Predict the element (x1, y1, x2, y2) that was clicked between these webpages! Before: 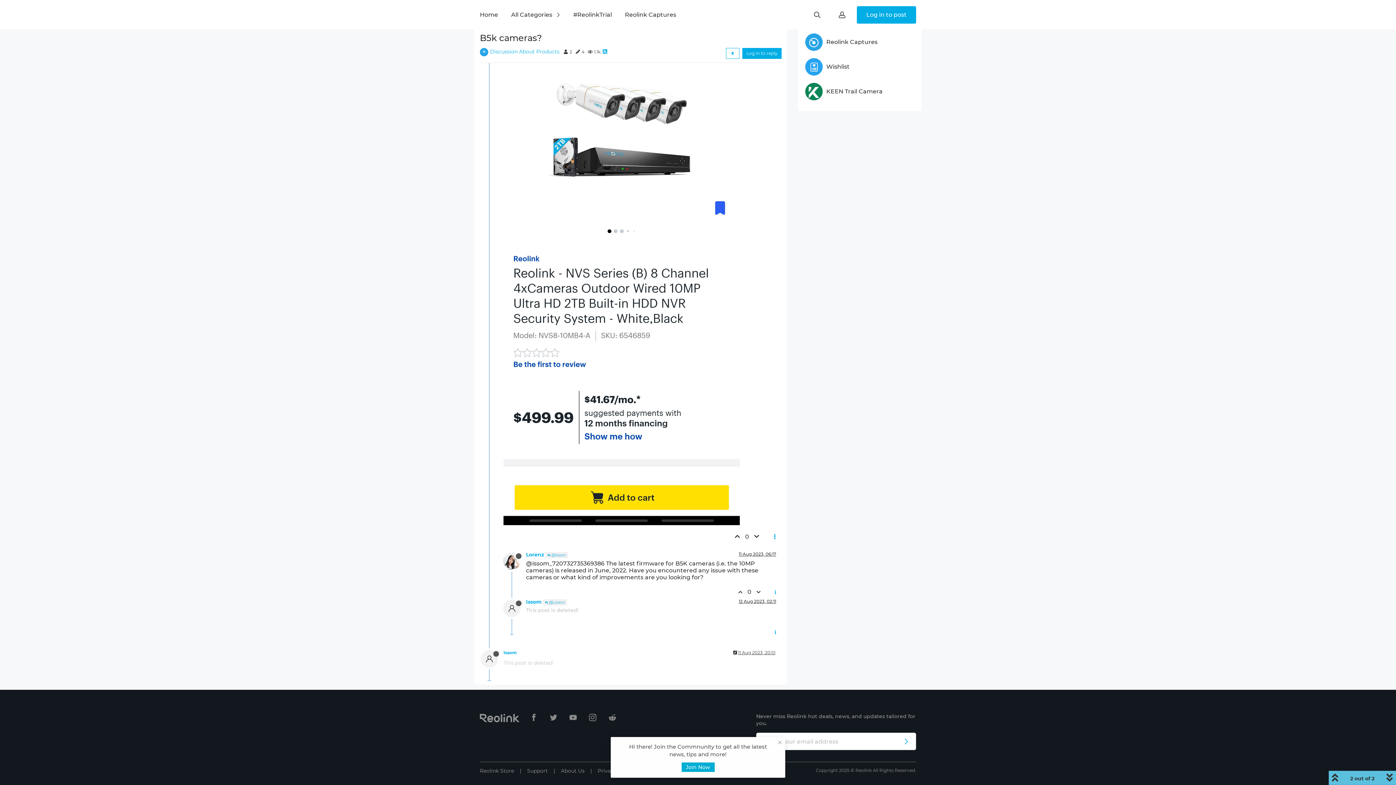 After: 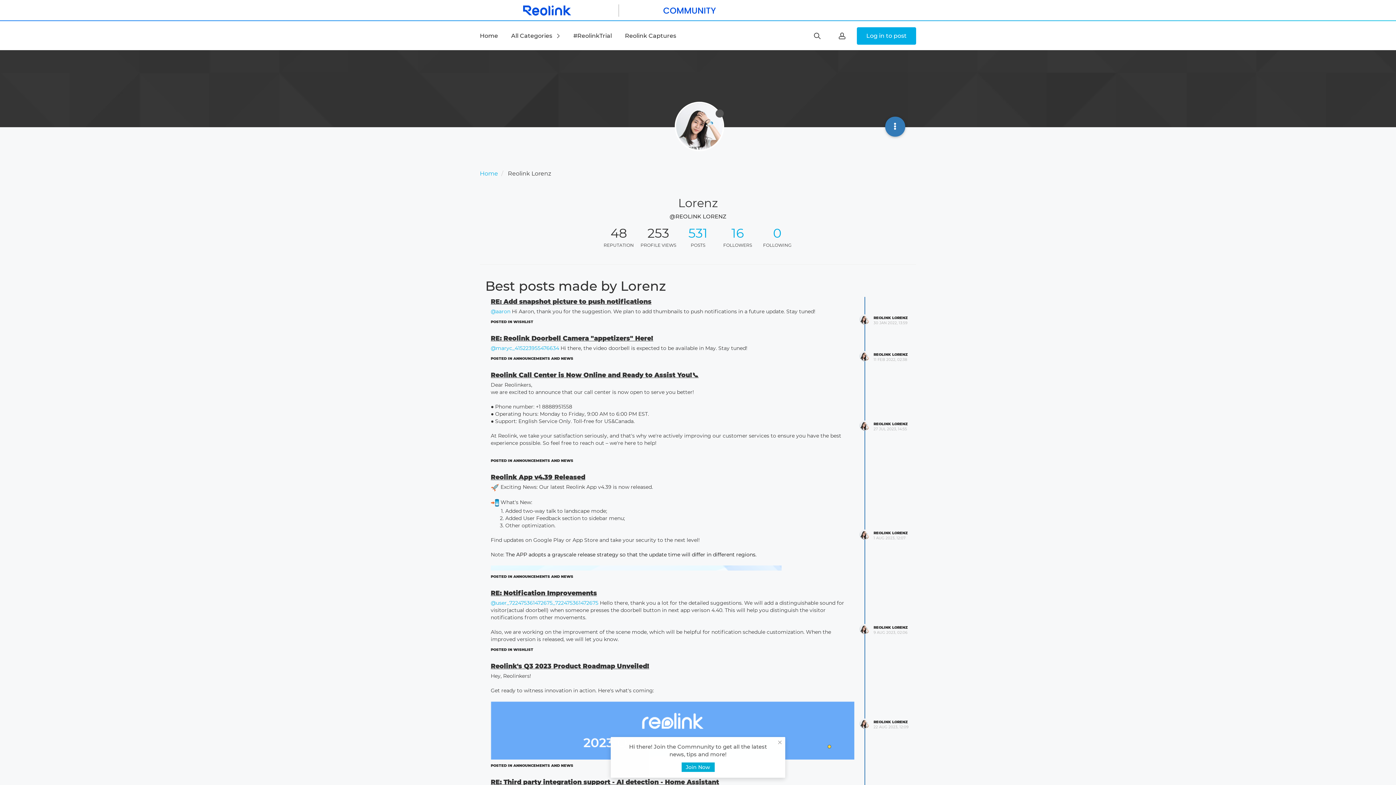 Action: label: Lorenz bbox: (526, 551, 544, 558)